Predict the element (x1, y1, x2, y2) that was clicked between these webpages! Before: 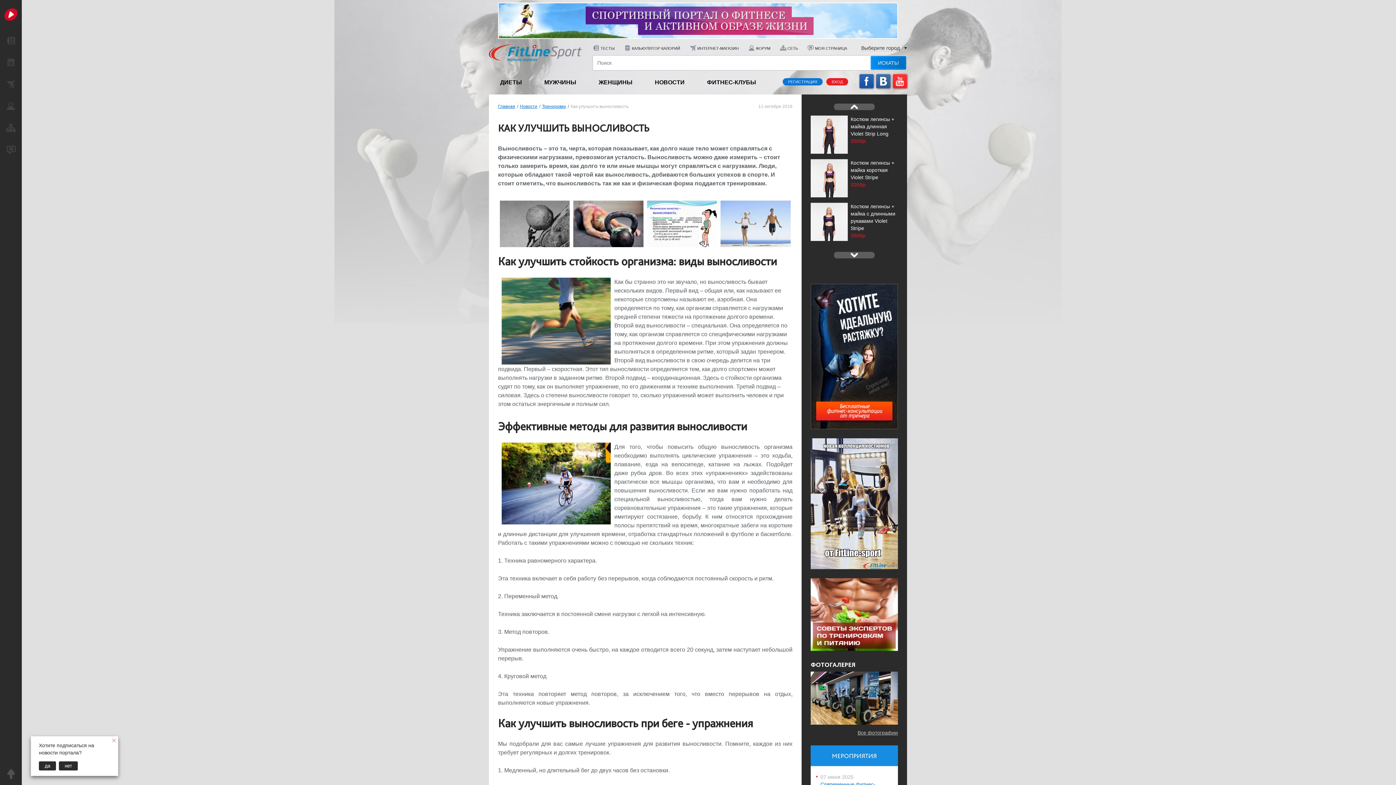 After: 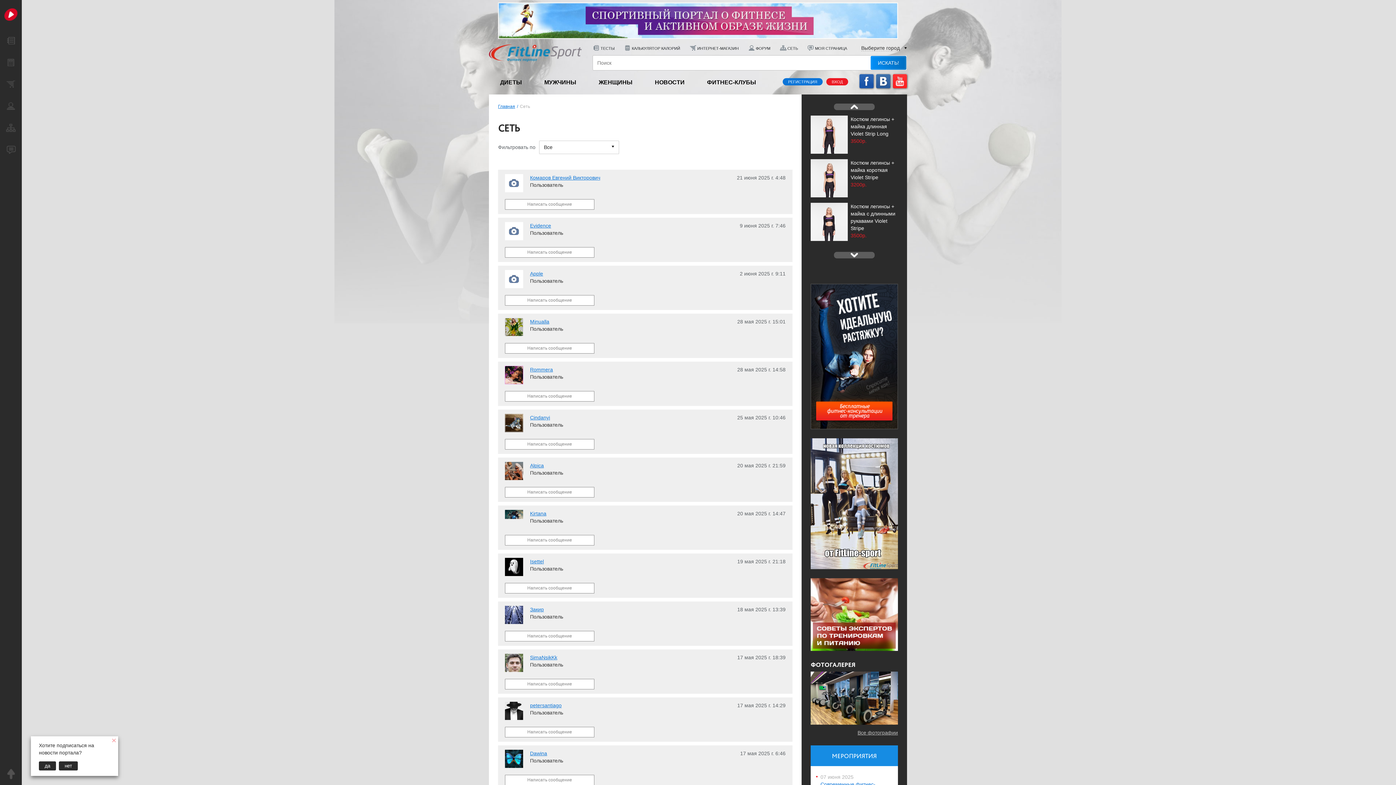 Action: bbox: (0, 116, 21, 138)